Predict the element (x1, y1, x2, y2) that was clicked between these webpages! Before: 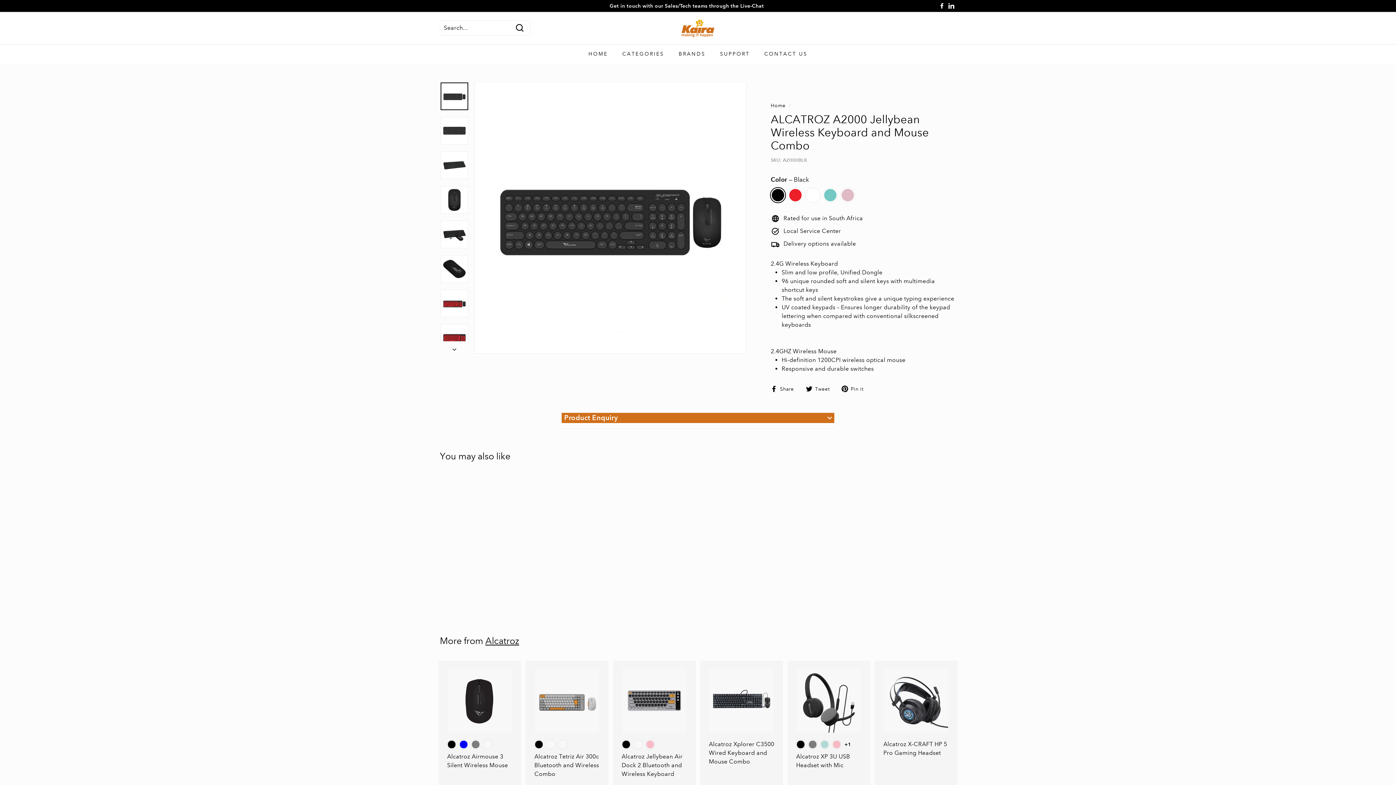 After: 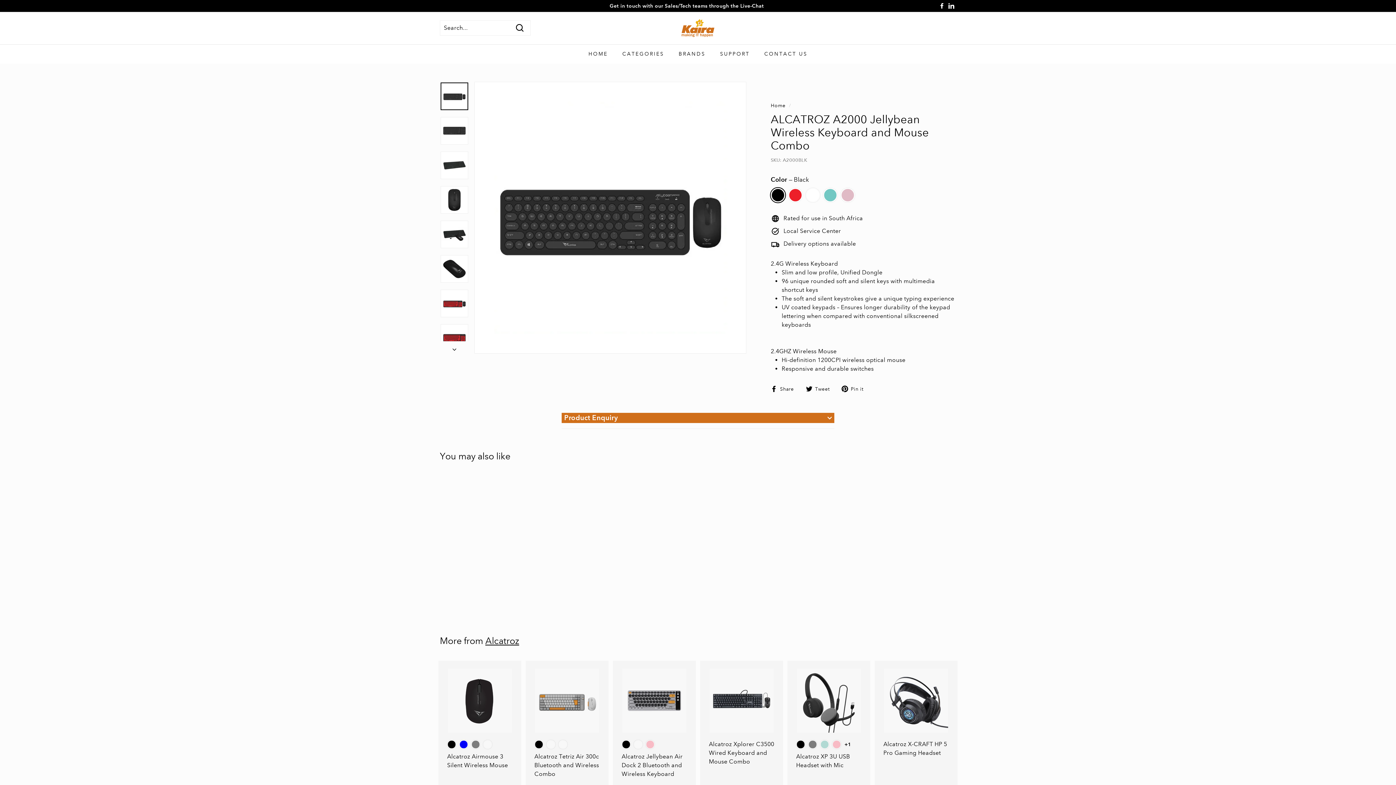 Action: bbox: (806, 384, 835, 392) label:  Tweet
Tweet on Twitter